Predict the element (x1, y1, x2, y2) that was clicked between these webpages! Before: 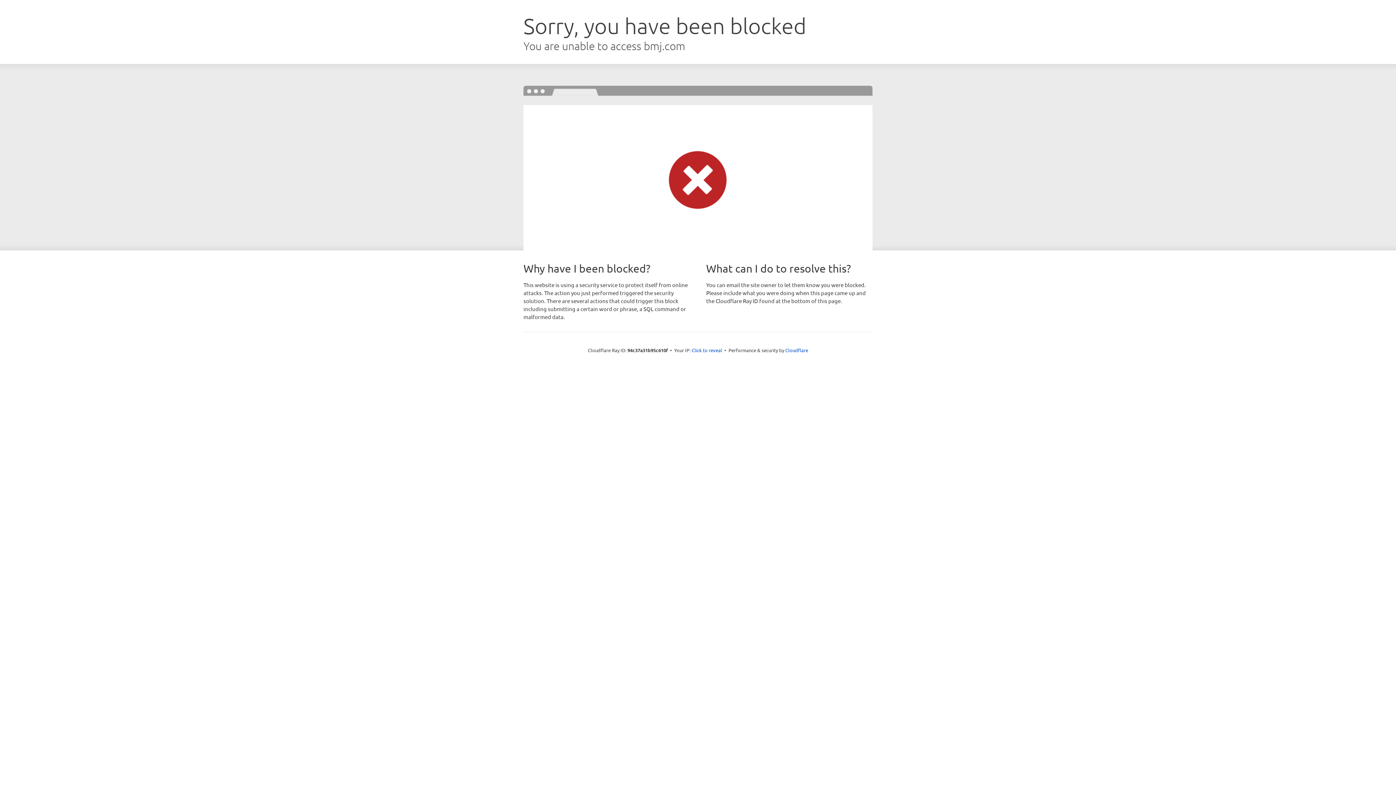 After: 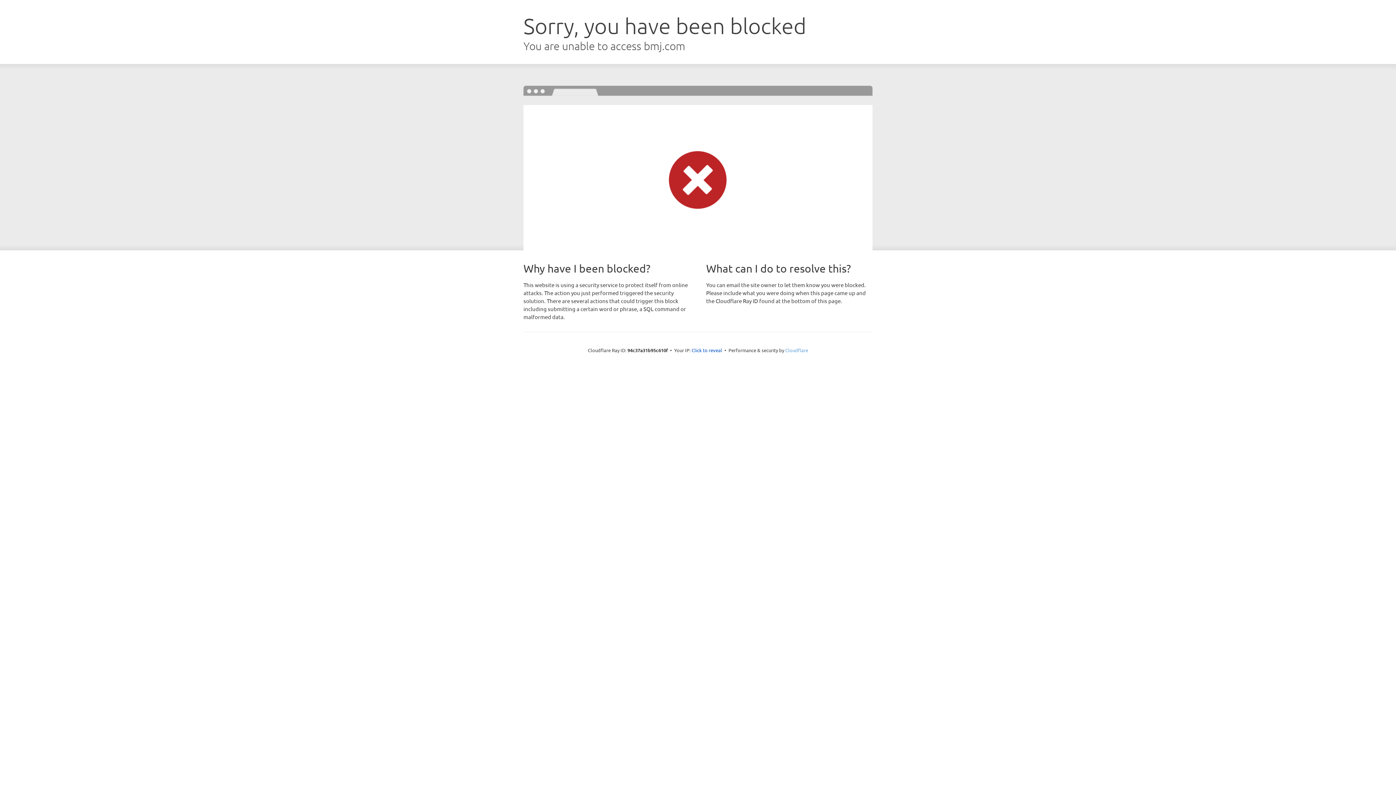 Action: label: Cloudflare bbox: (785, 347, 808, 353)